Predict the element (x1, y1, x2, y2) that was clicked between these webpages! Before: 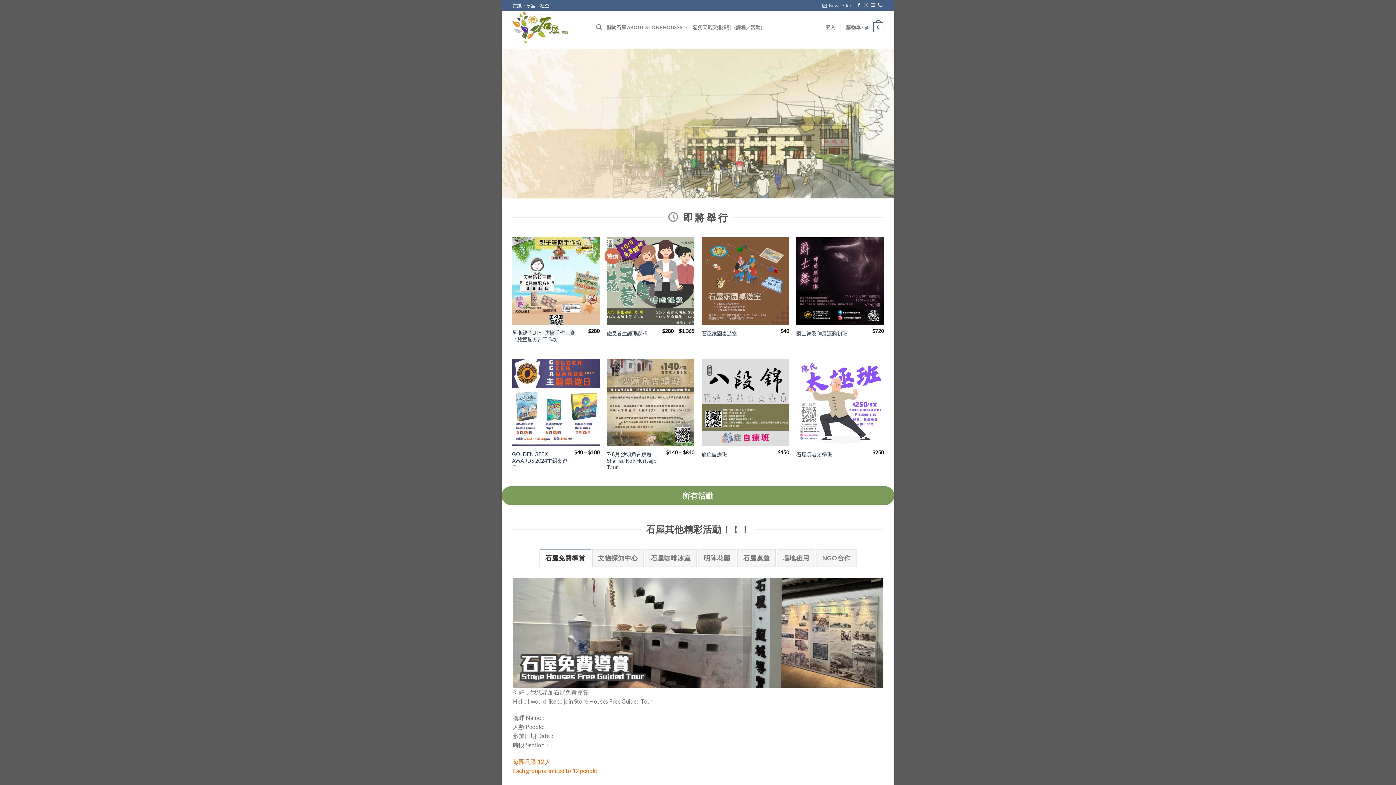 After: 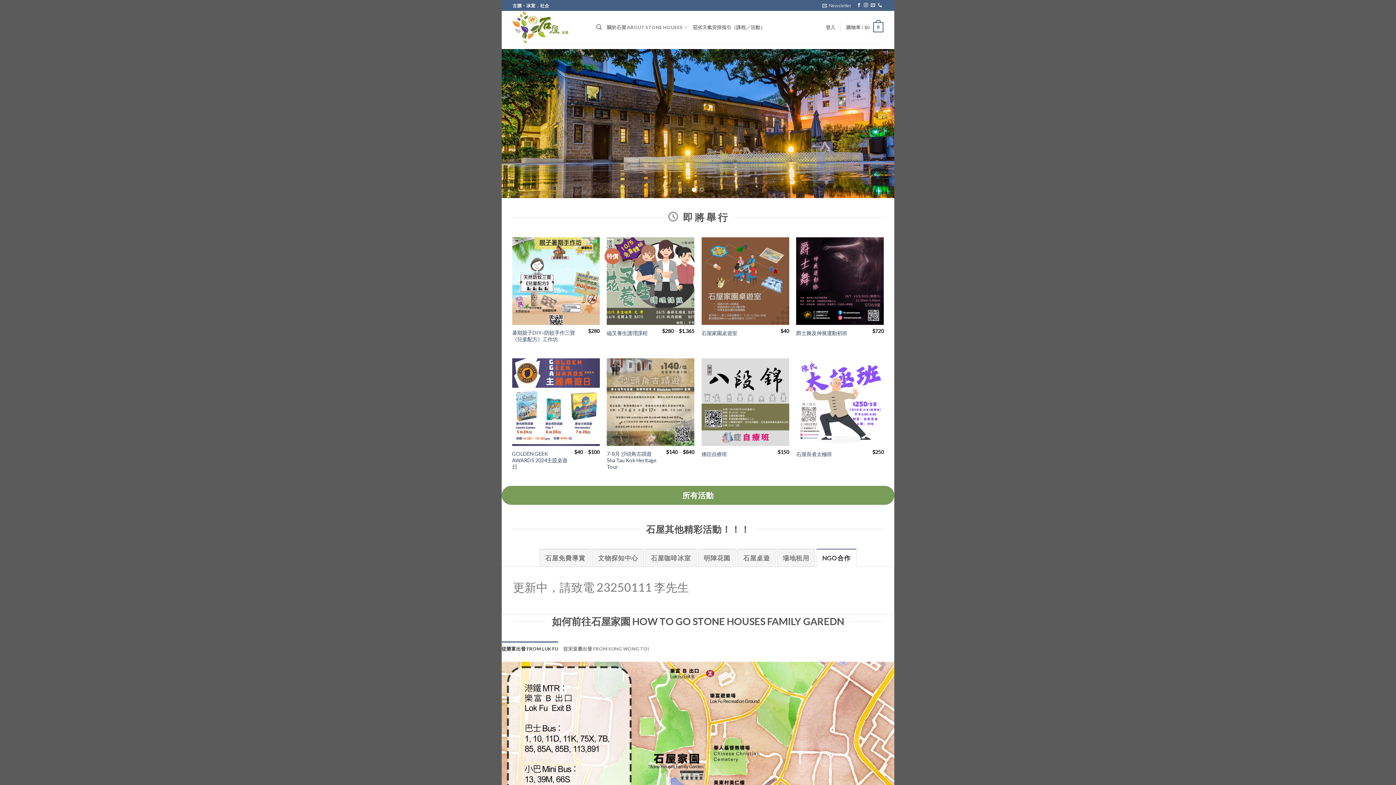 Action: bbox: (816, 549, 856, 567) label: NGO合作